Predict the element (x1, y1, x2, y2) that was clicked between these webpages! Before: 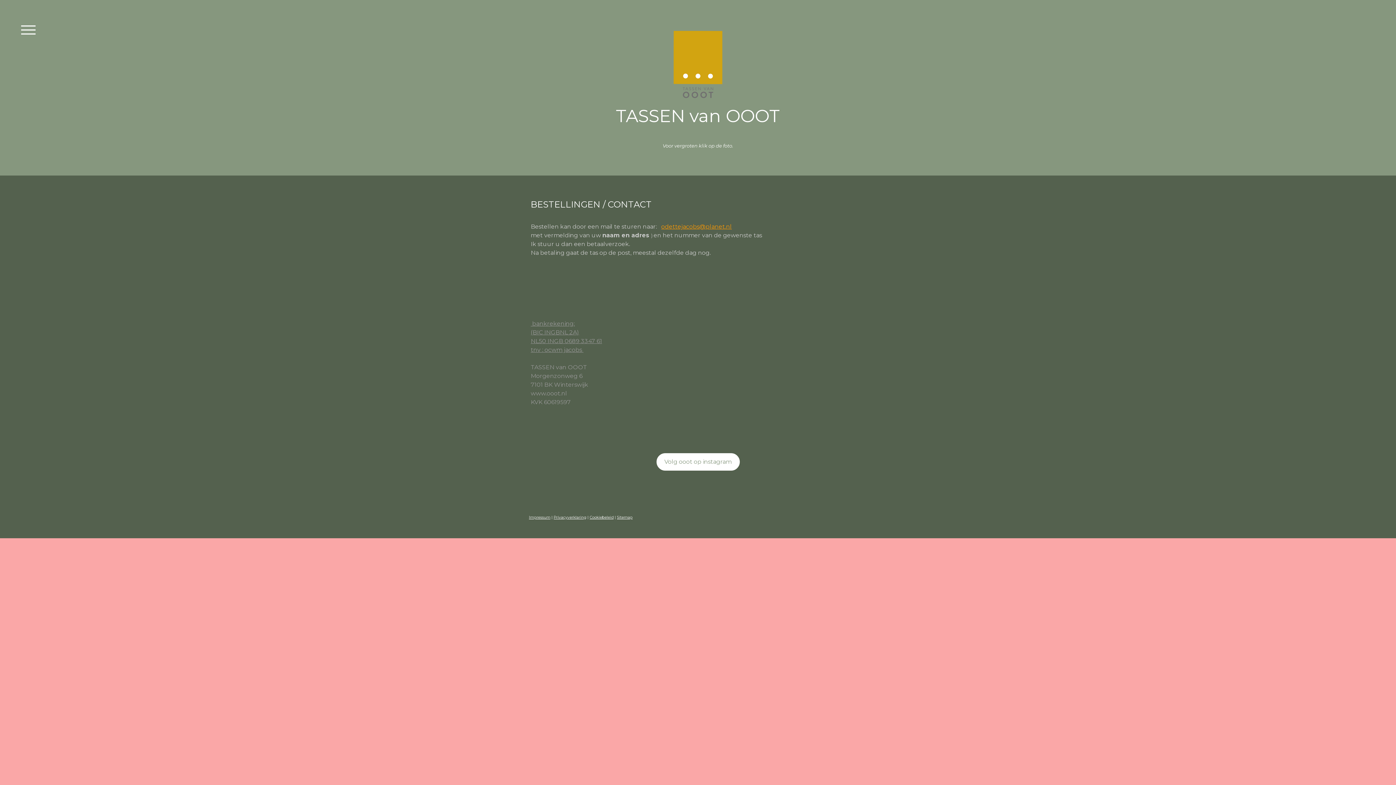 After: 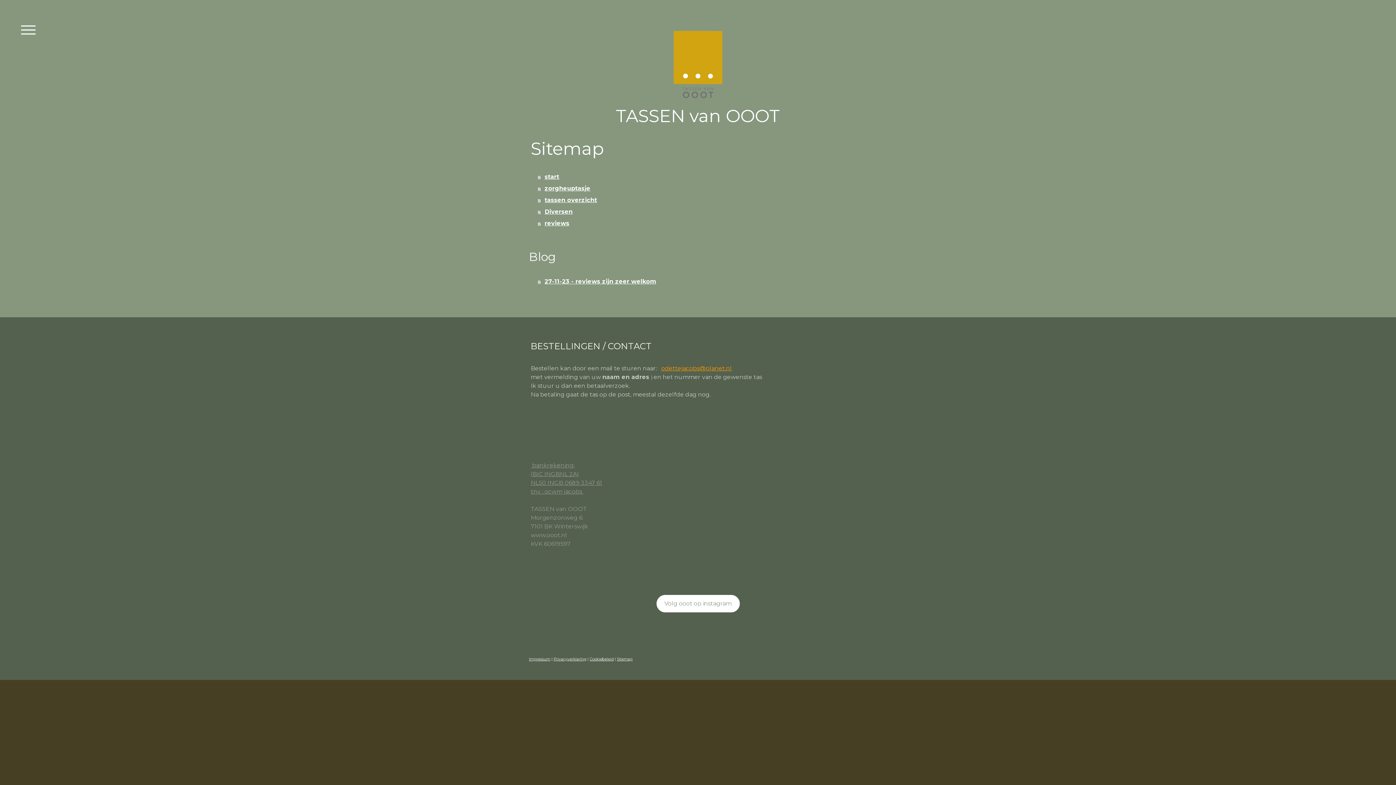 Action: bbox: (617, 515, 632, 520) label: Sitemap